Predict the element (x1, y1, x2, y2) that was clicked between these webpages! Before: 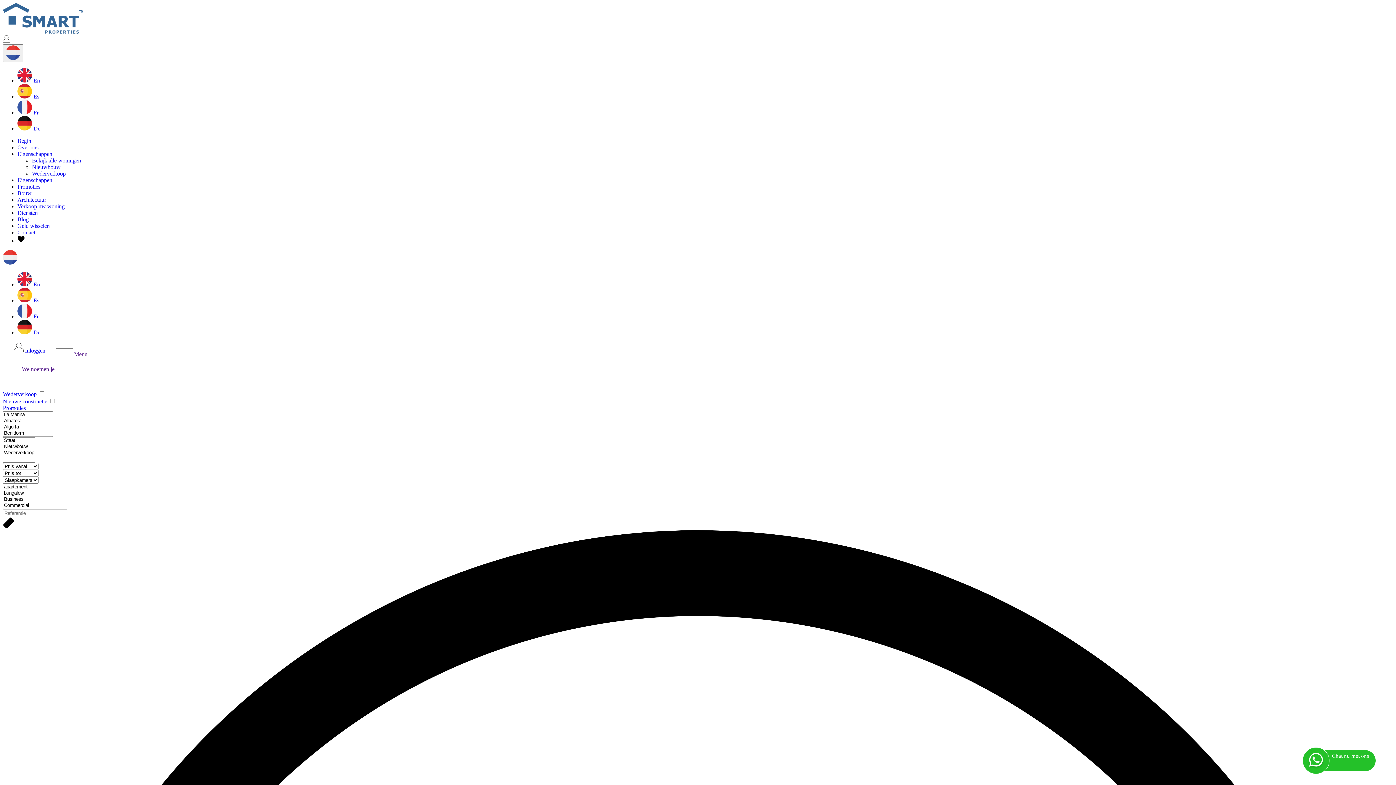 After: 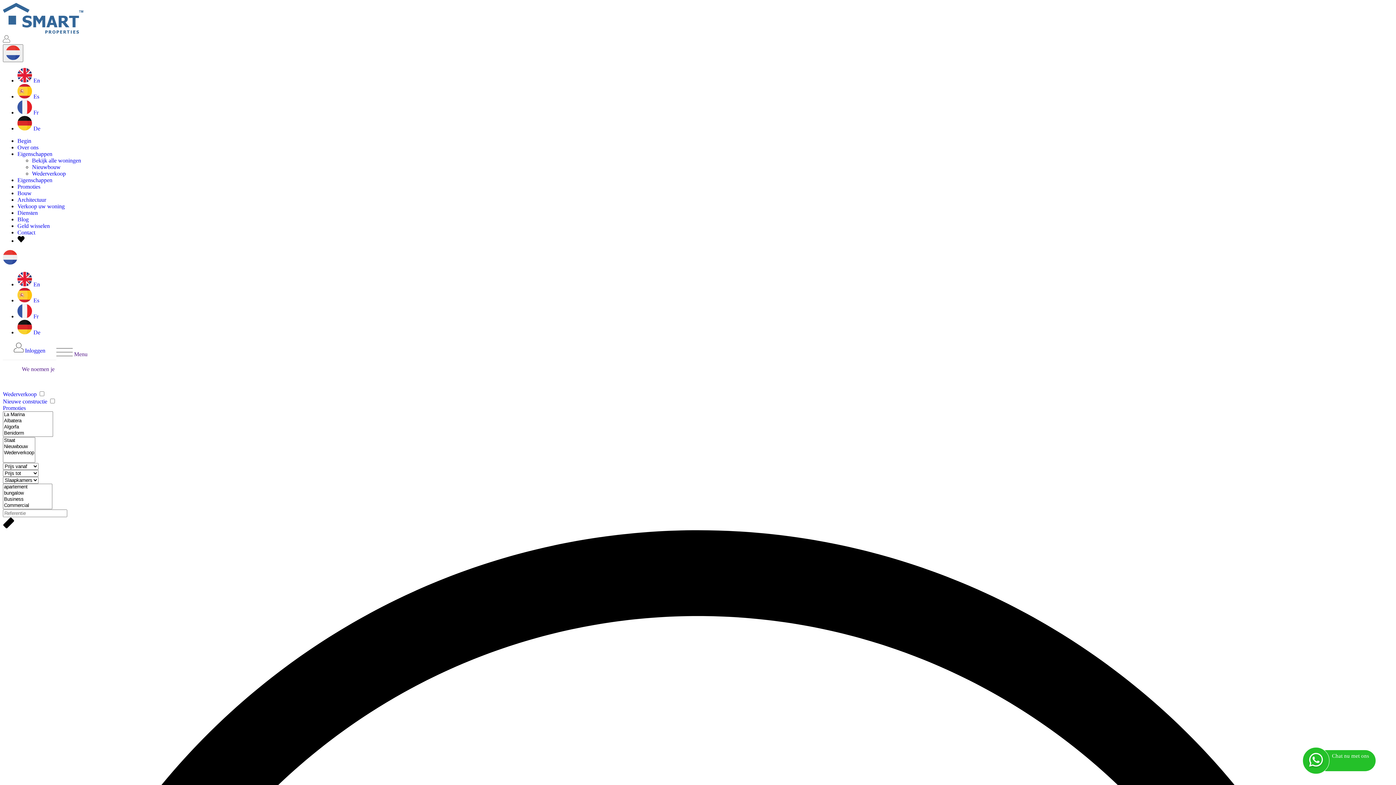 Action: bbox: (17, 190, 31, 196) label: Bouw